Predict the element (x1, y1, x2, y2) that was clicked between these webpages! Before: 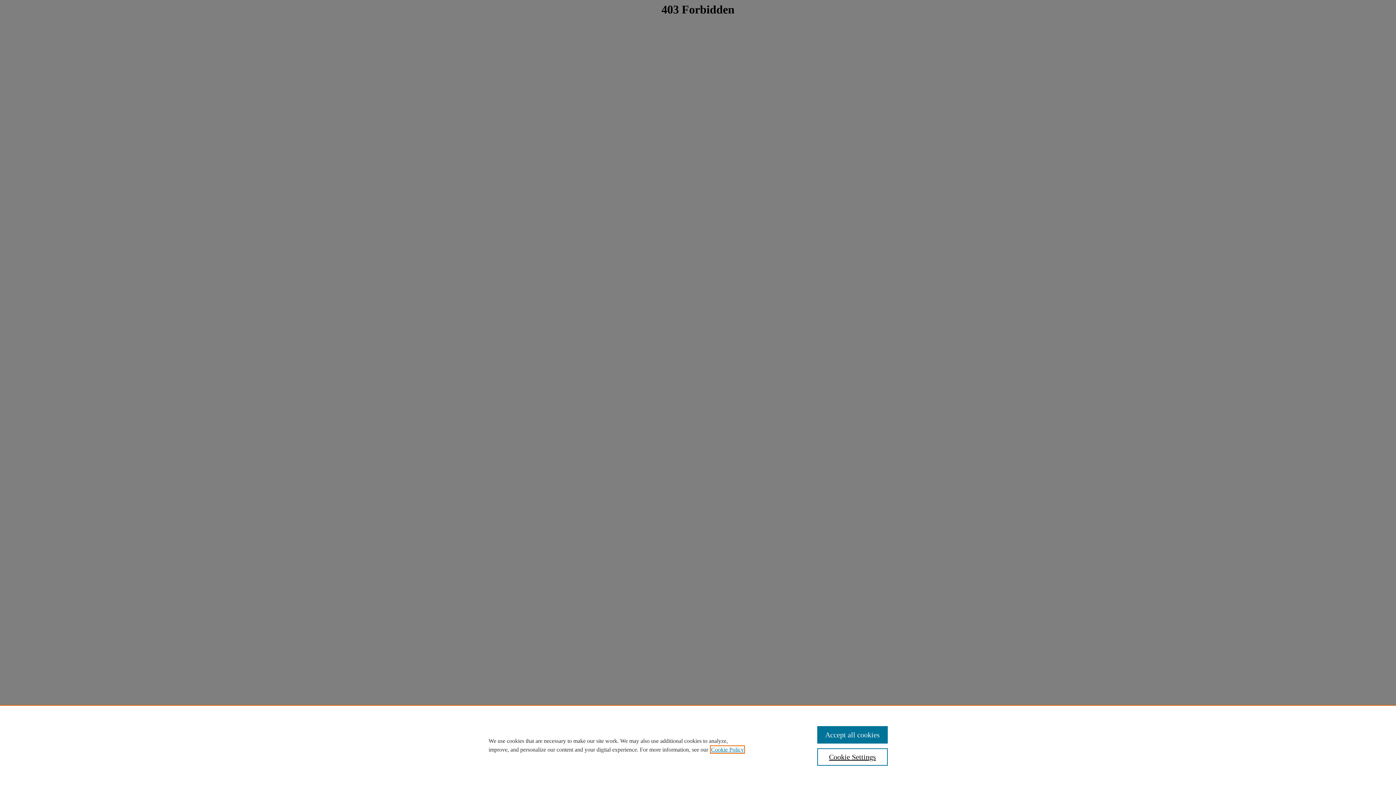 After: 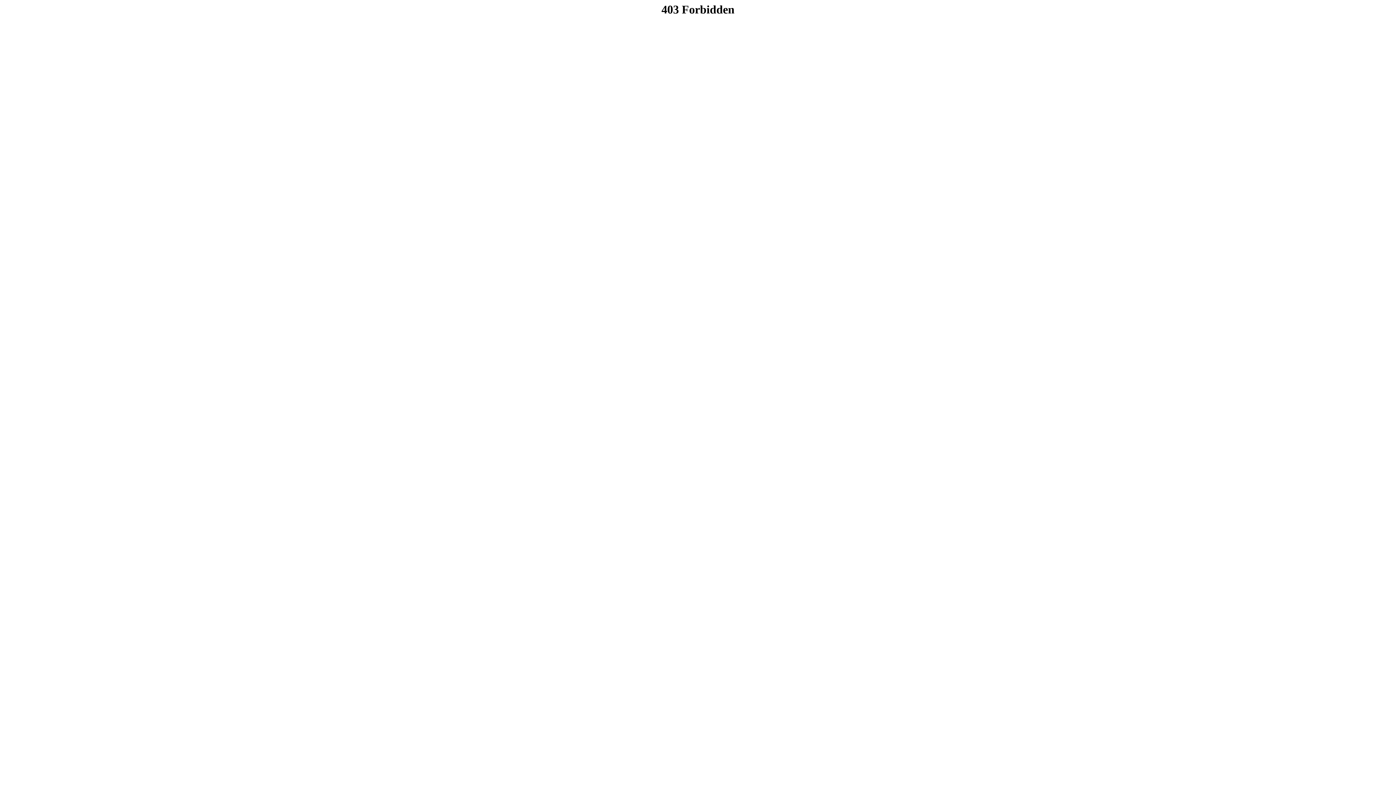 Action: bbox: (817, 726, 887, 744) label: Accept all cookies